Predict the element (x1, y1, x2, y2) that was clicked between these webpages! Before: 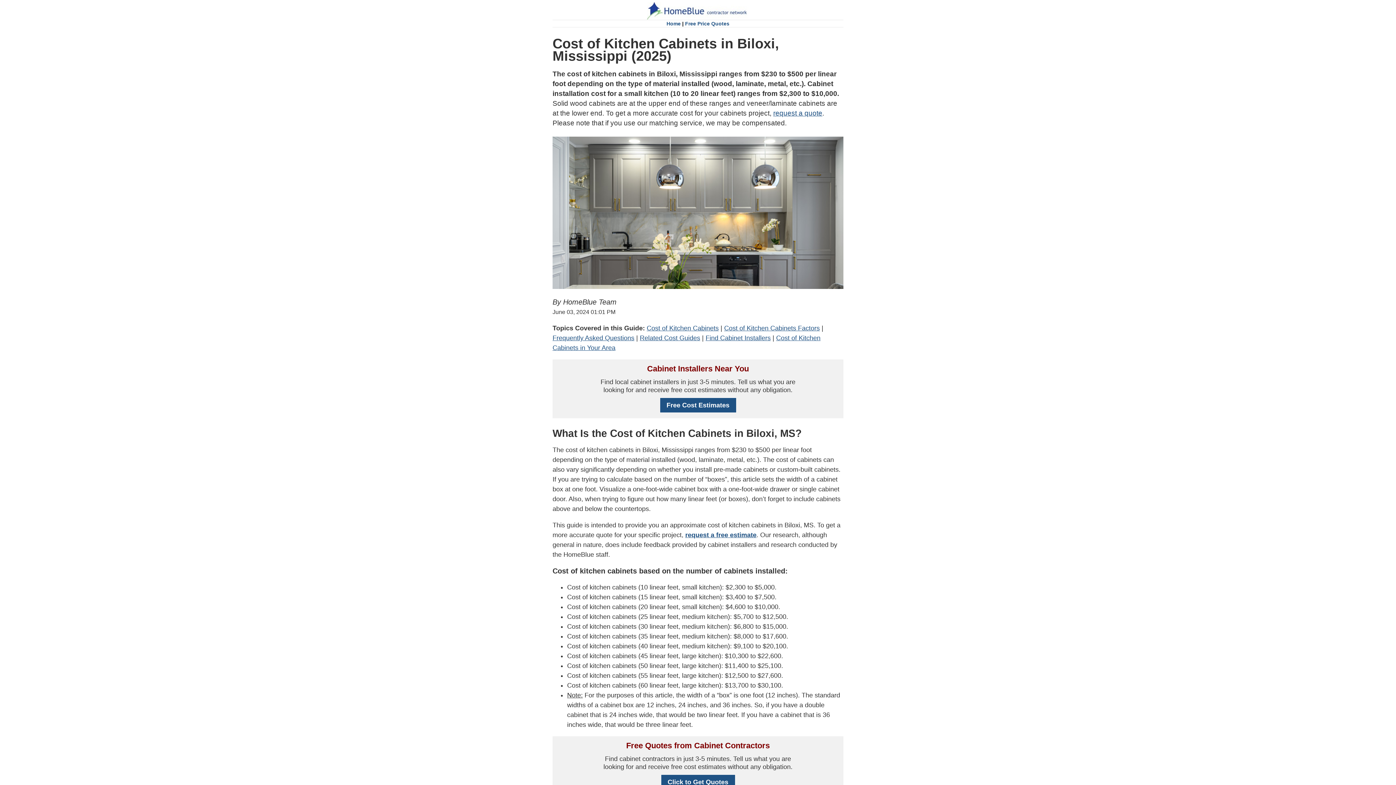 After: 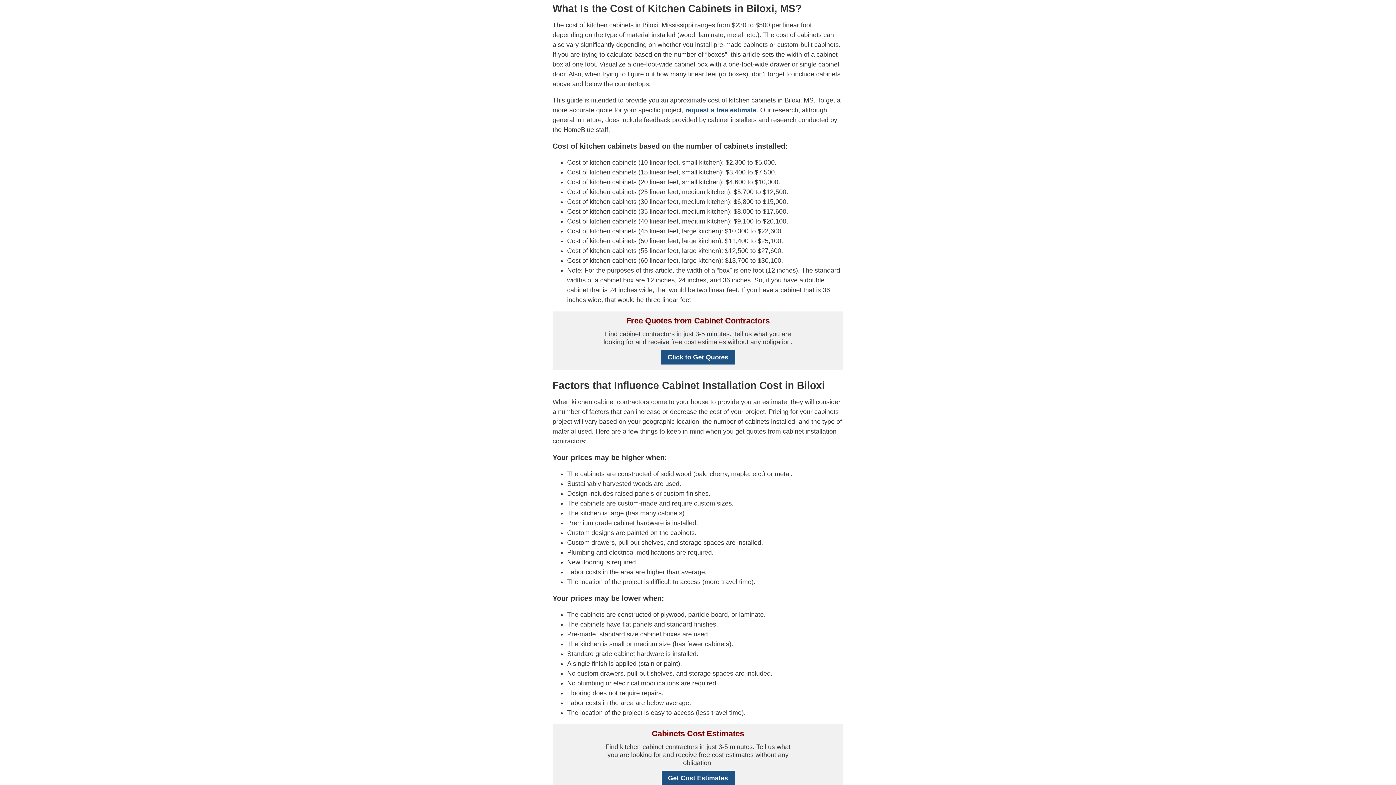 Action: bbox: (646, 324, 718, 332) label: Cost of Kitchen Cabinets